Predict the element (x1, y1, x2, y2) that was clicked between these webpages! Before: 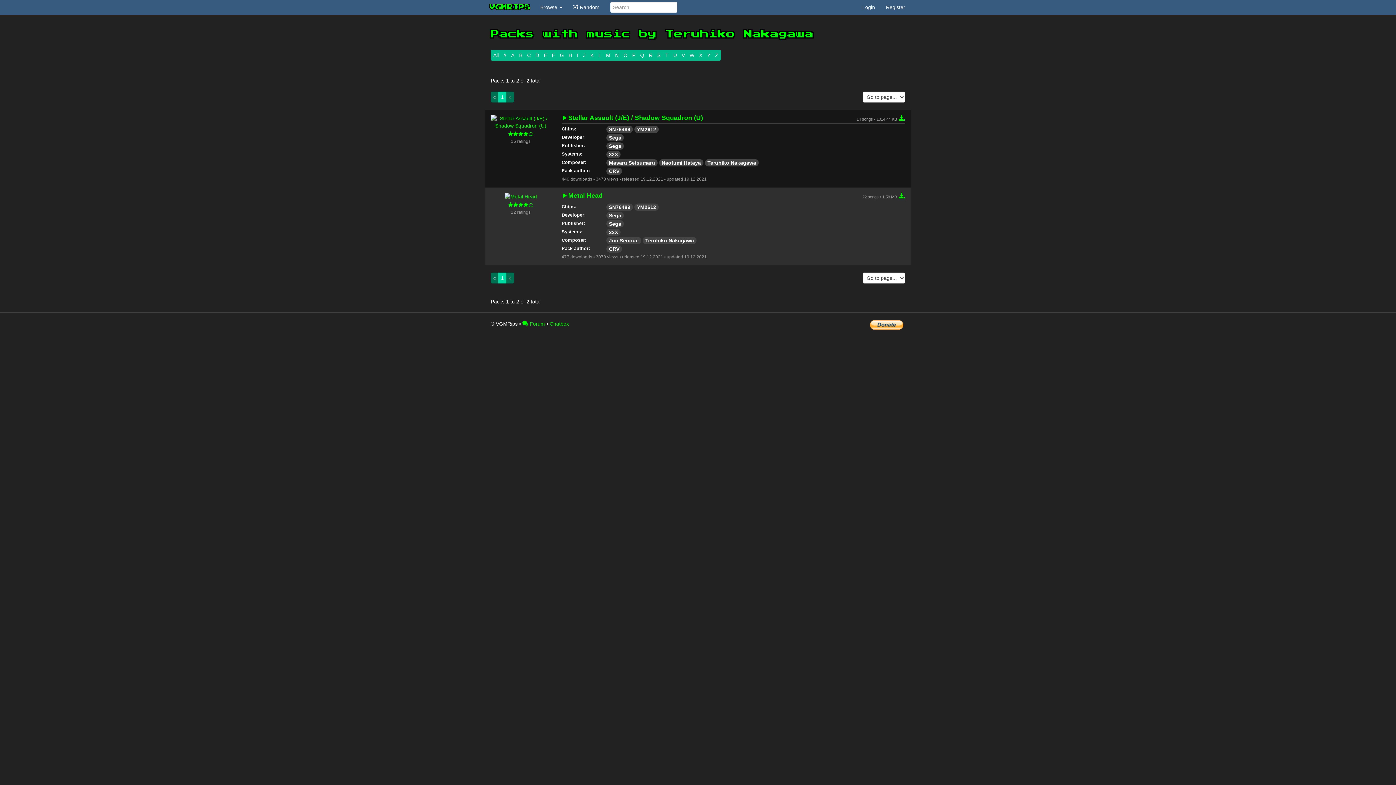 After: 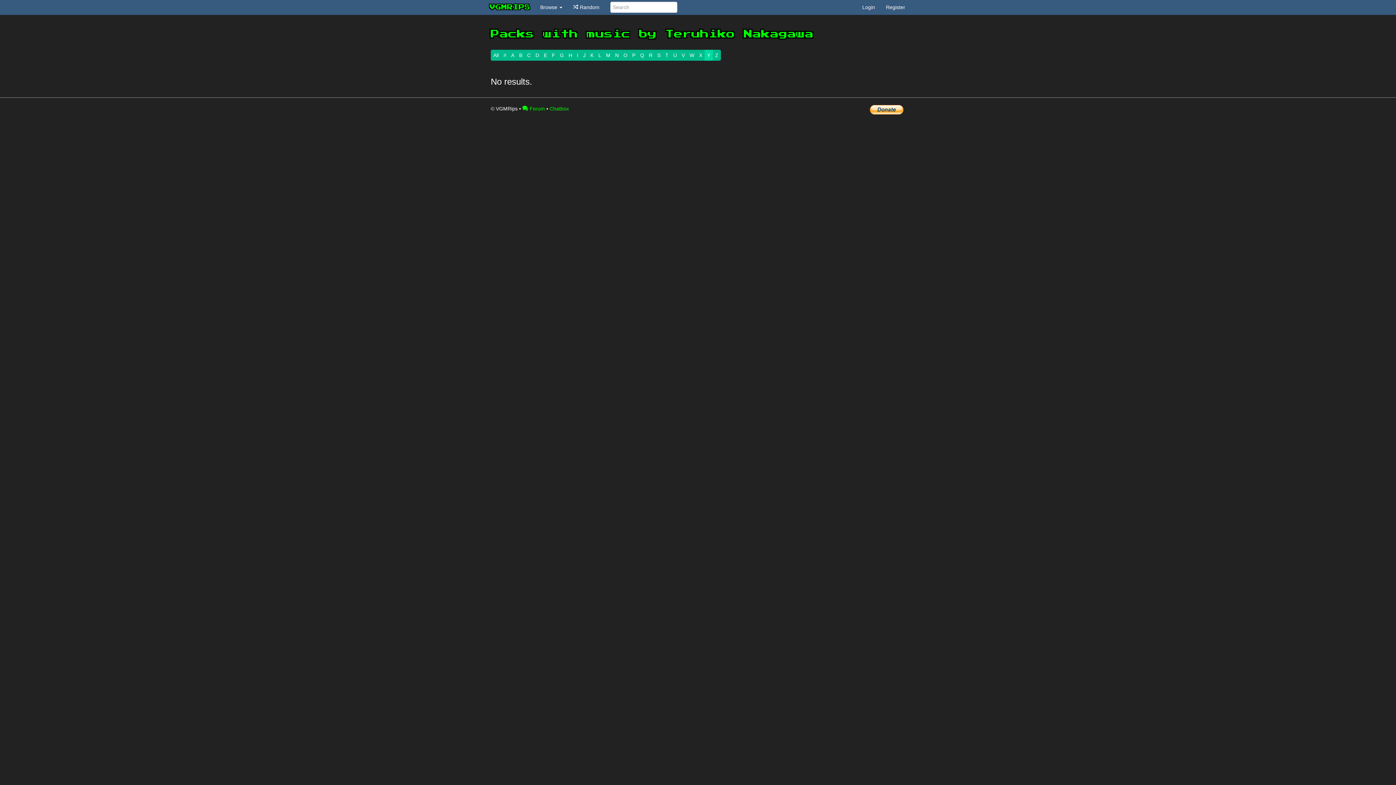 Action: label: Y bbox: (704, 49, 713, 60)